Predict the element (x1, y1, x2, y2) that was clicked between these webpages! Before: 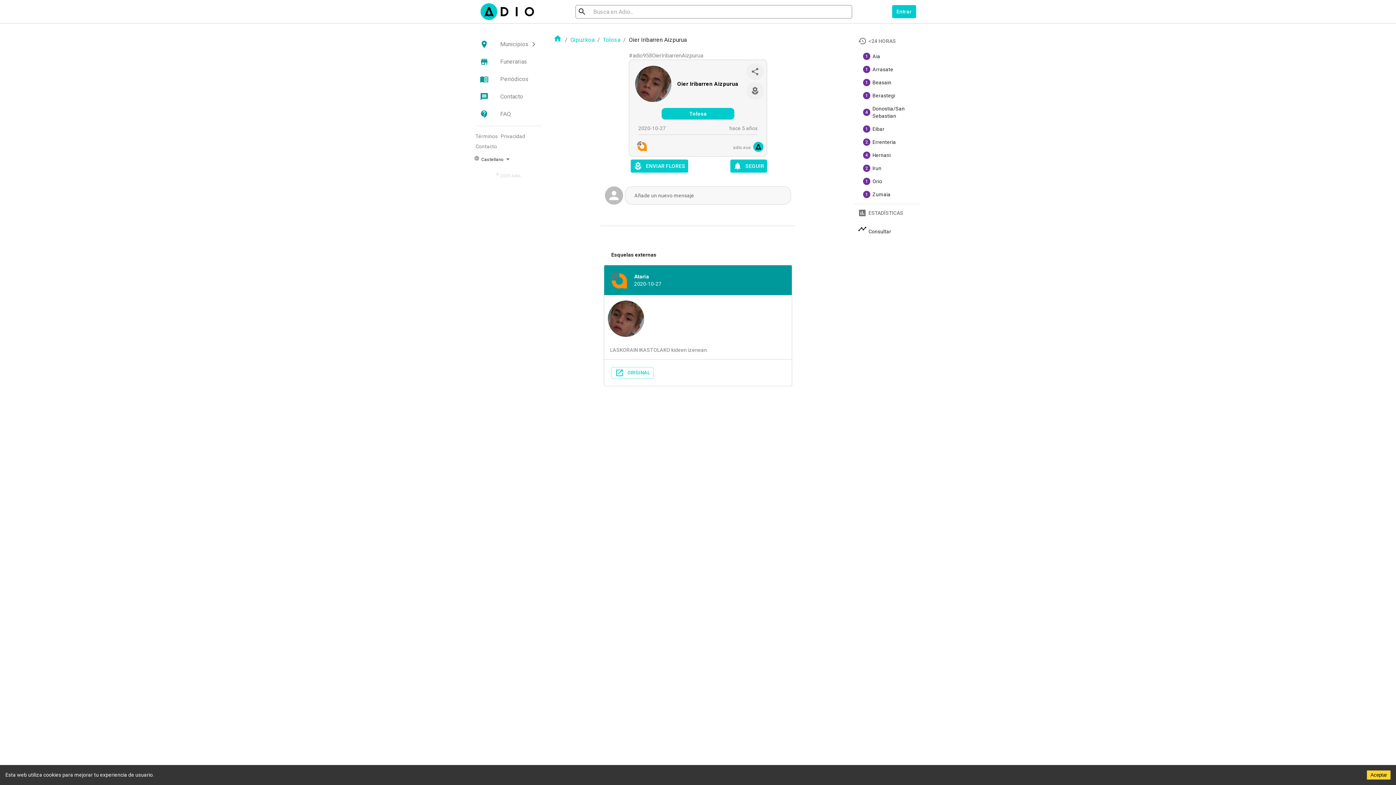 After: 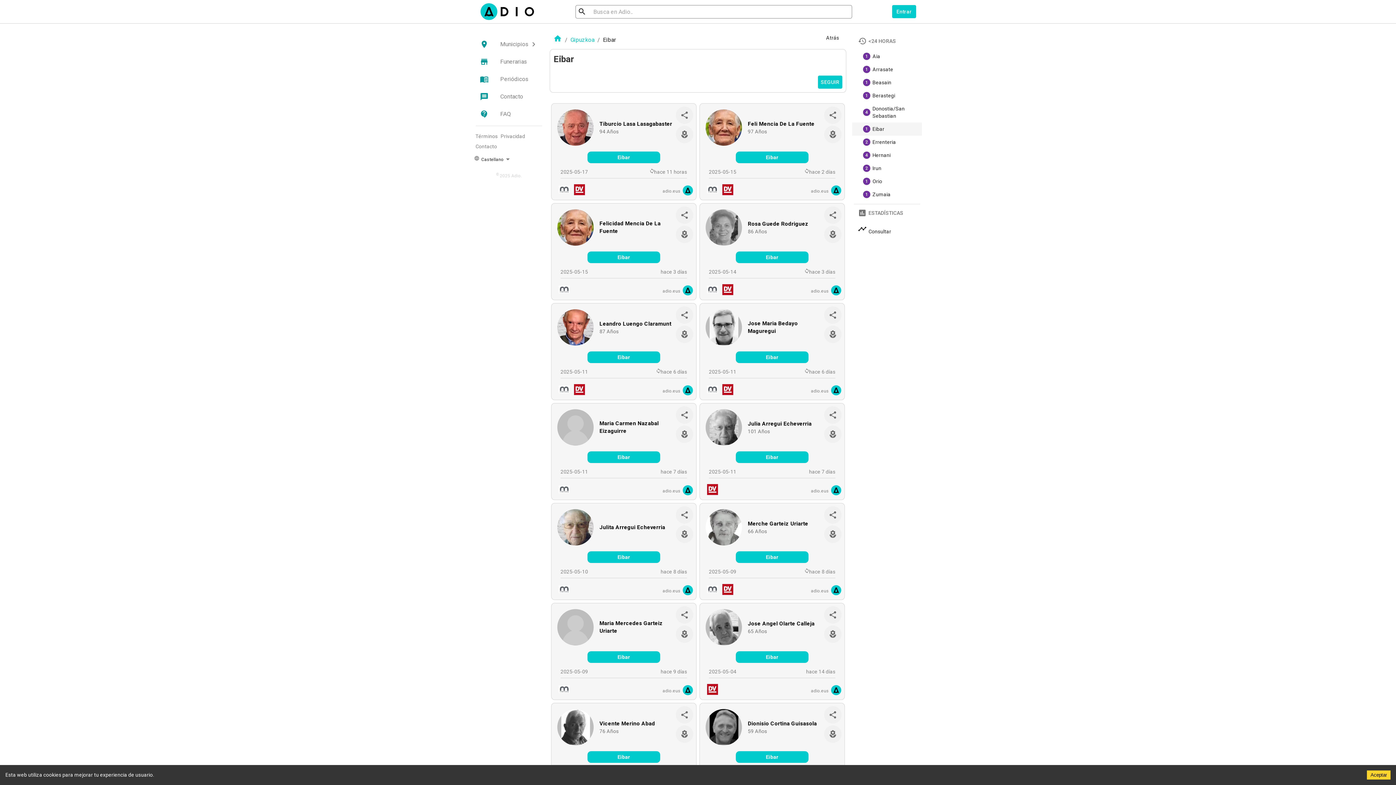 Action: bbox: (852, 122, 922, 135) label: 1
Eibar